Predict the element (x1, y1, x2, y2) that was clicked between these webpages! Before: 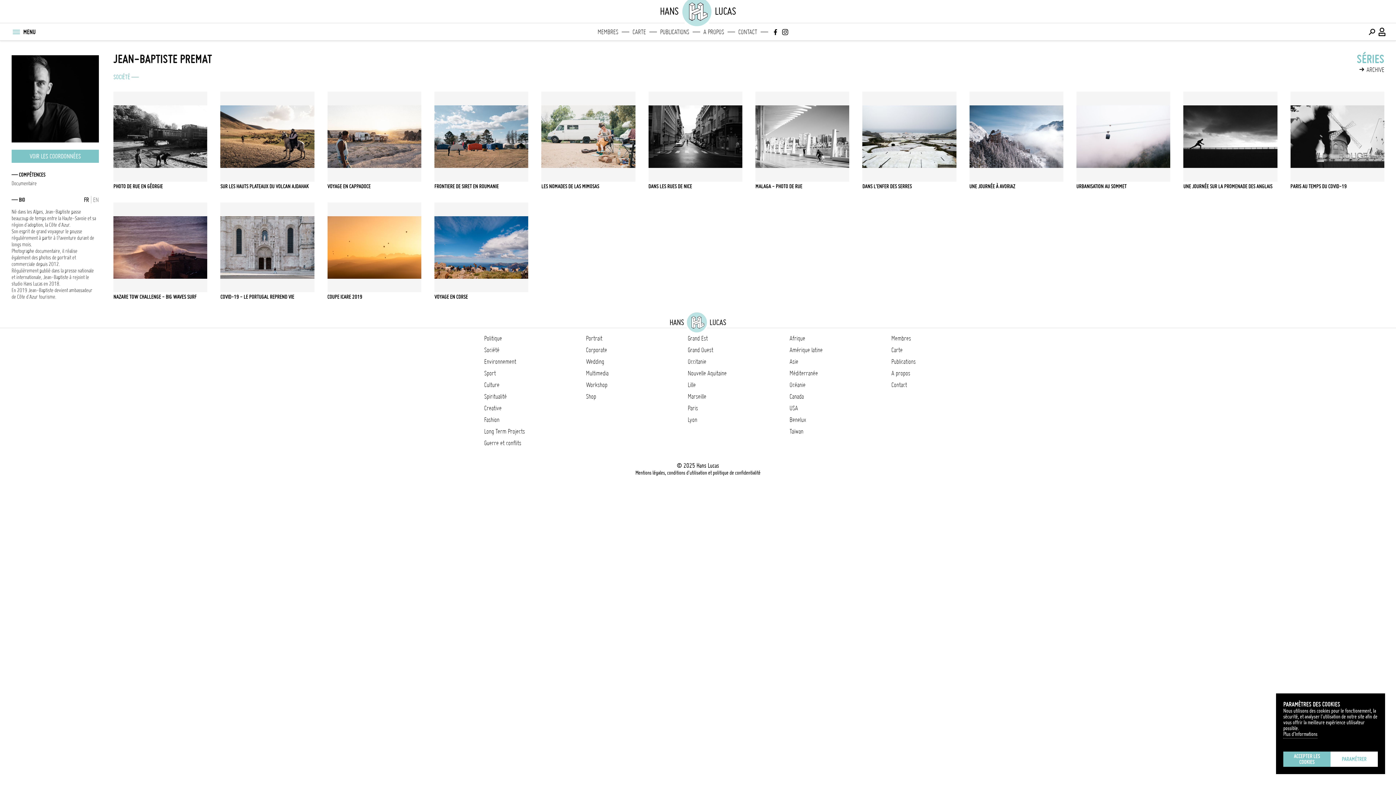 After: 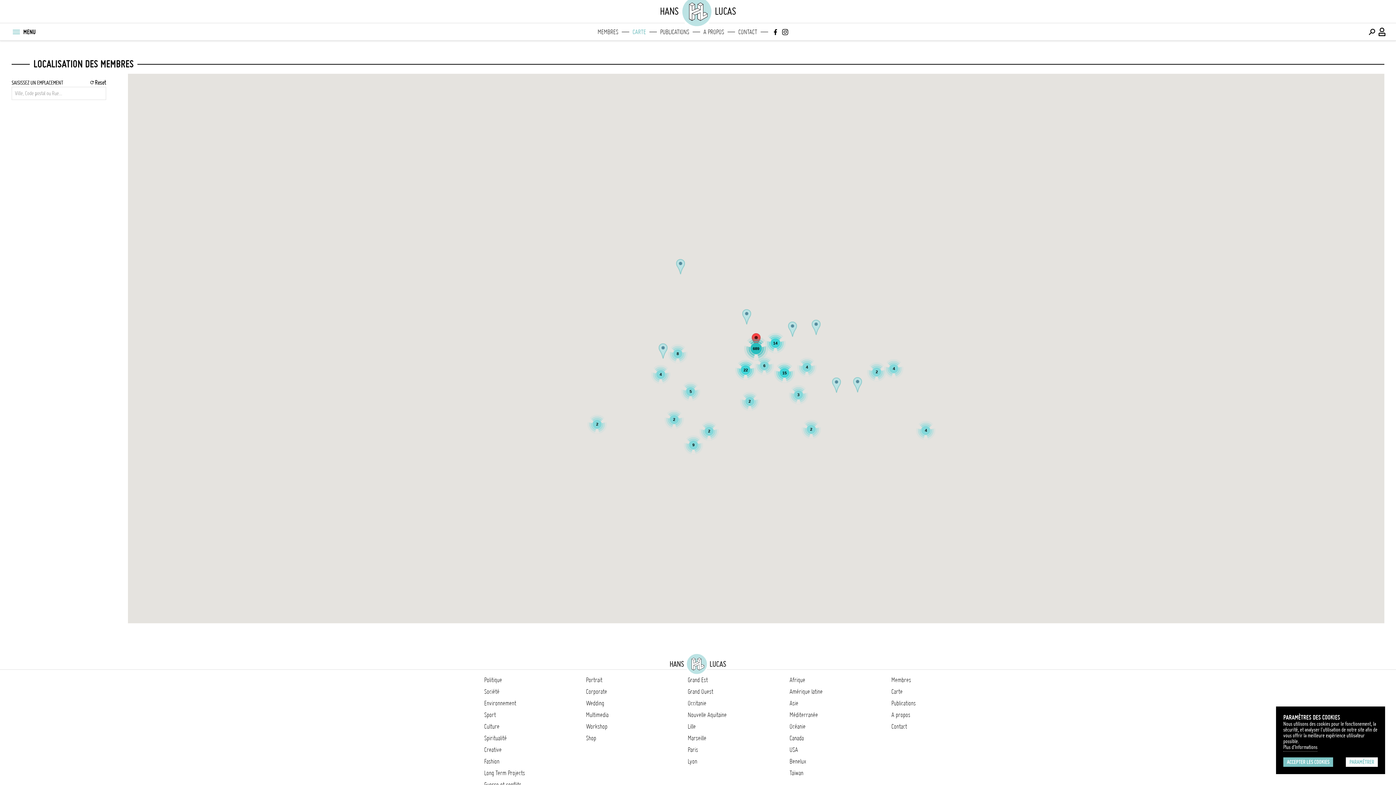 Action: label: Carte bbox: (891, 346, 902, 353)